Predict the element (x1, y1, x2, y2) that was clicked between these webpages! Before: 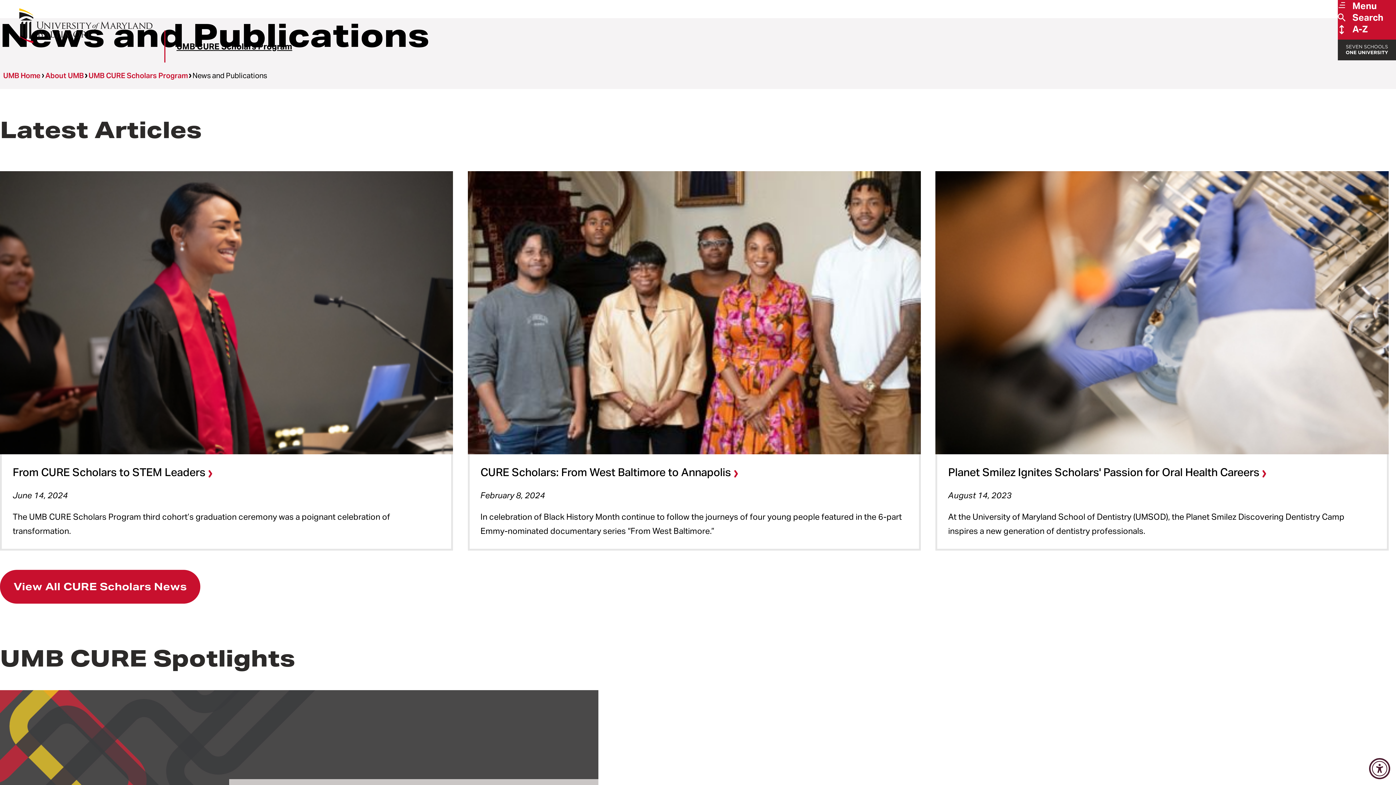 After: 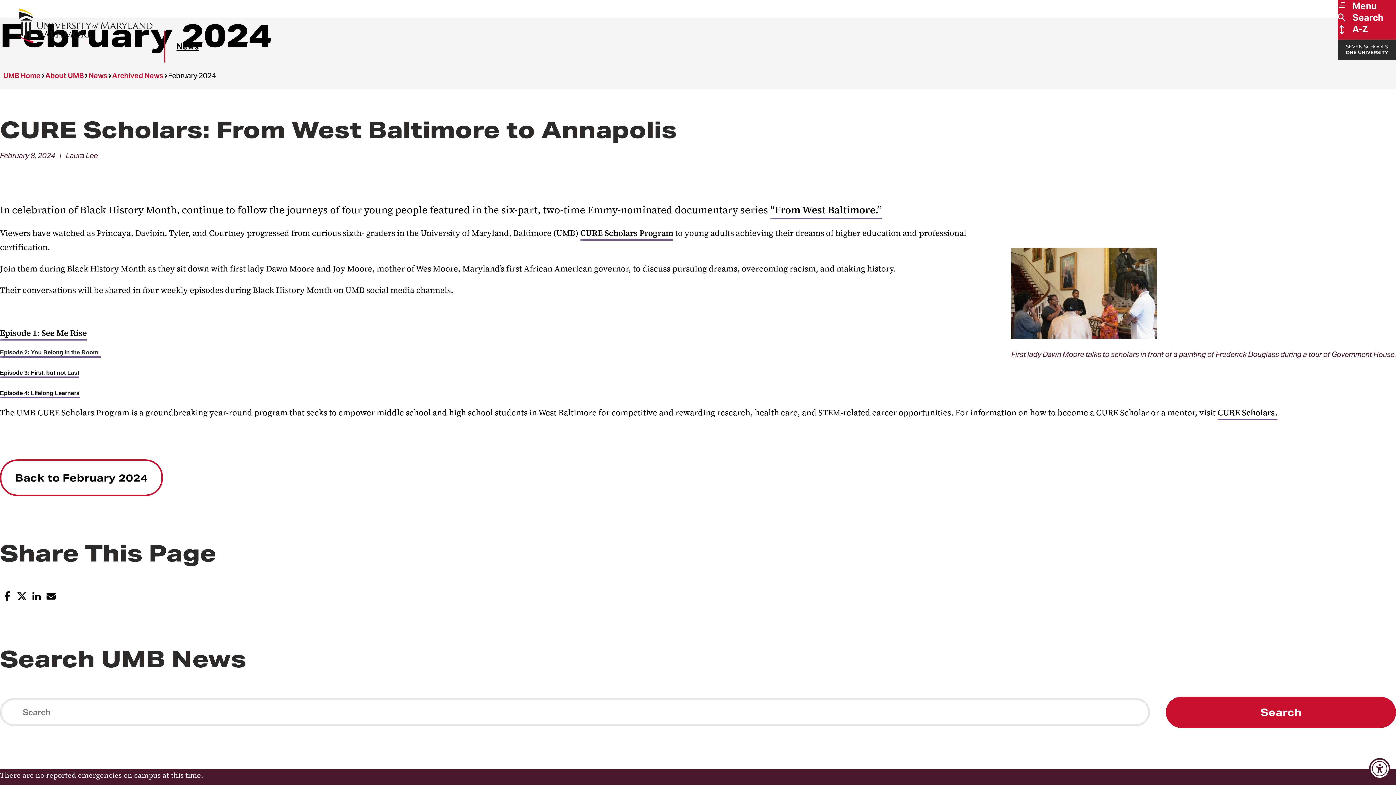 Action: bbox: (480, 466, 732, 481) label: CURE Scholars: From West Baltimore to Annapolis